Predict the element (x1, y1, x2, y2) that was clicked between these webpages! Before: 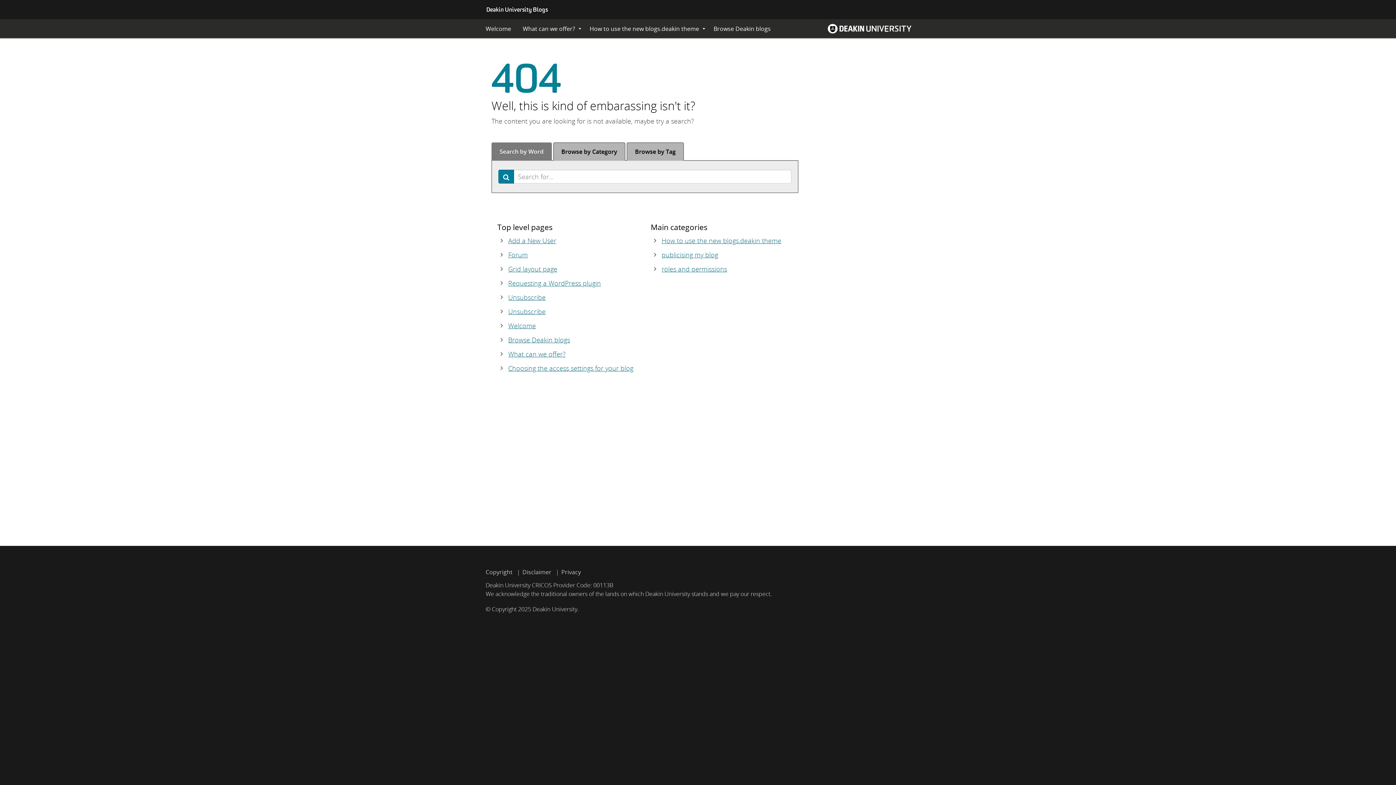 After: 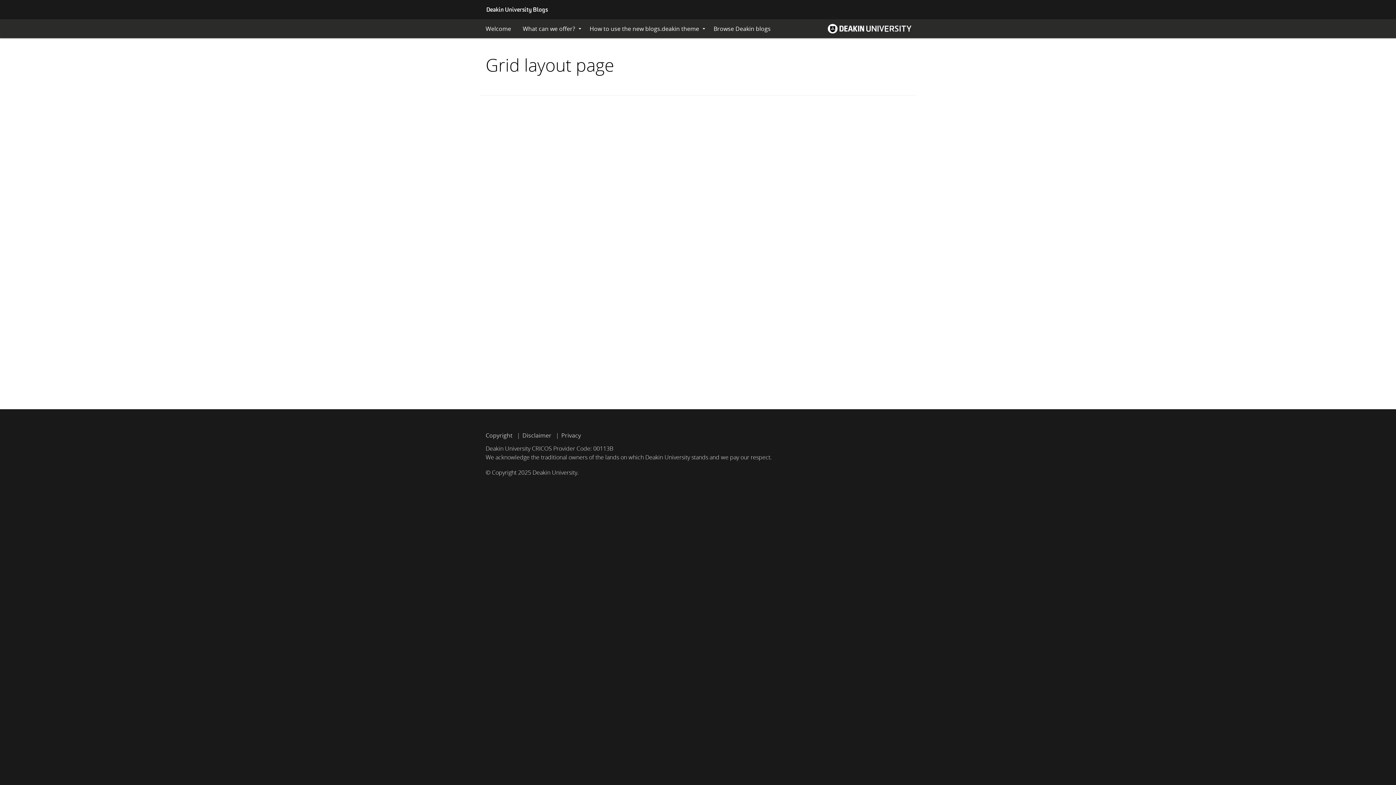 Action: bbox: (508, 264, 557, 273) label: Grid layout page